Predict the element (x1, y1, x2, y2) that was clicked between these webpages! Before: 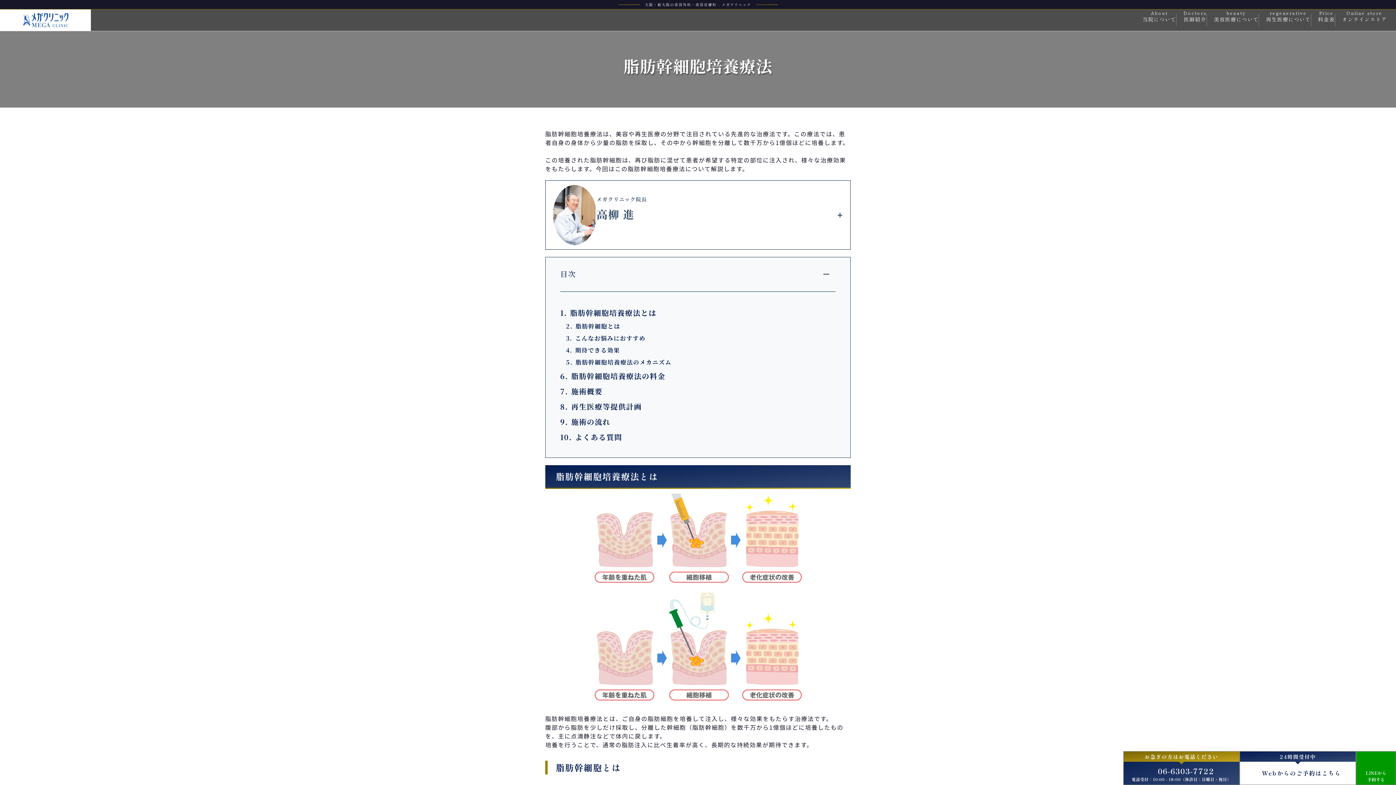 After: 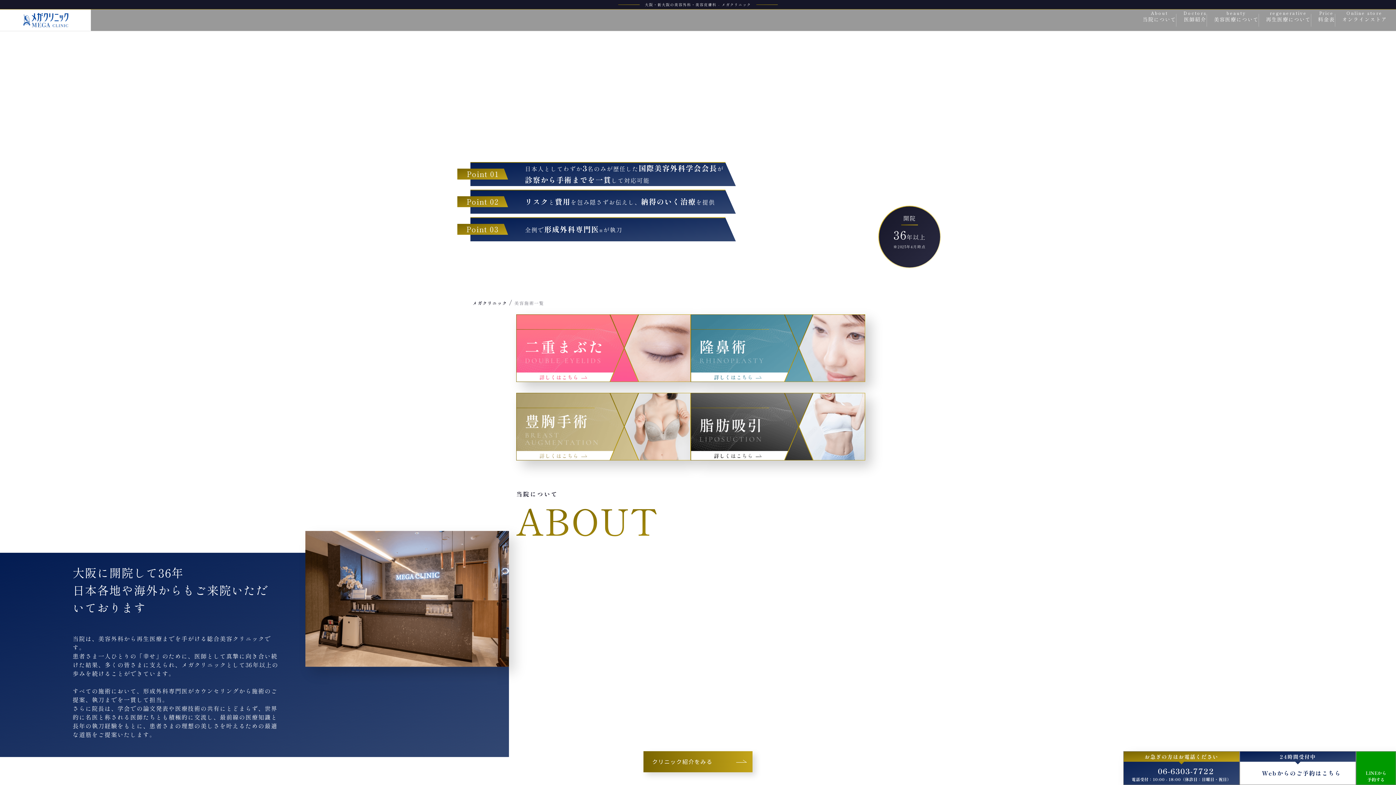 Action: bbox: (1210, 9, 1262, 31) label: beauty
美容医療について